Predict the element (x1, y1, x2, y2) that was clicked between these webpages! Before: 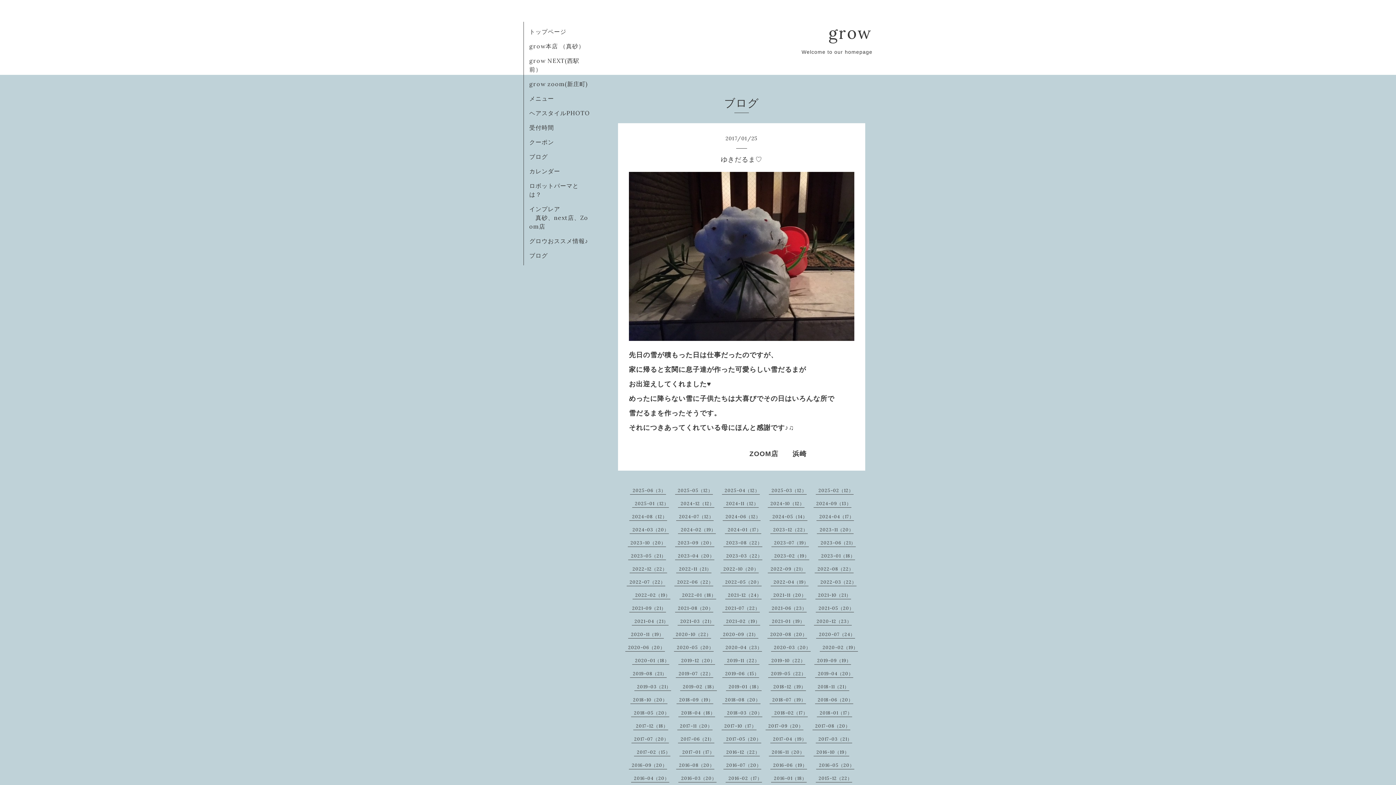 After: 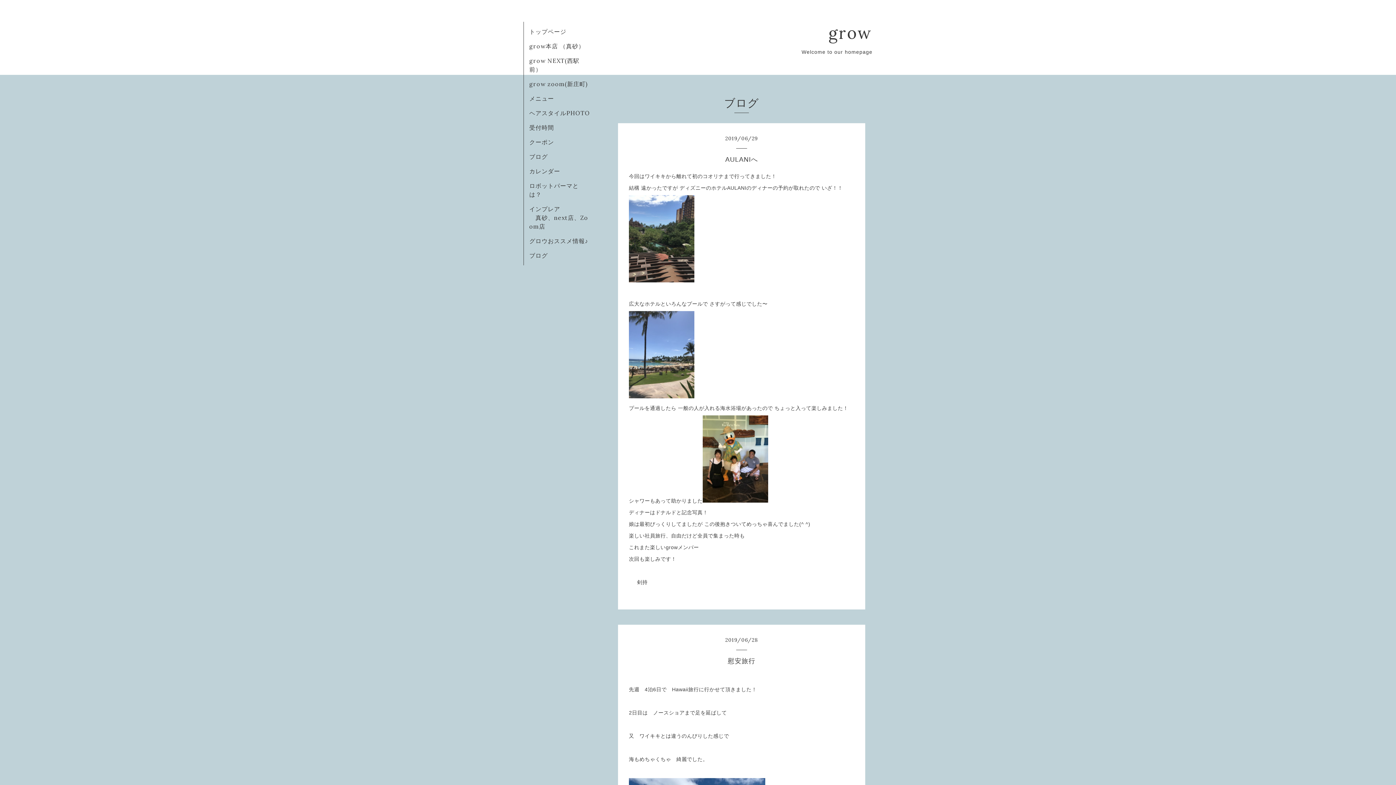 Action: bbox: (725, 671, 759, 676) label: 2019-06（15）